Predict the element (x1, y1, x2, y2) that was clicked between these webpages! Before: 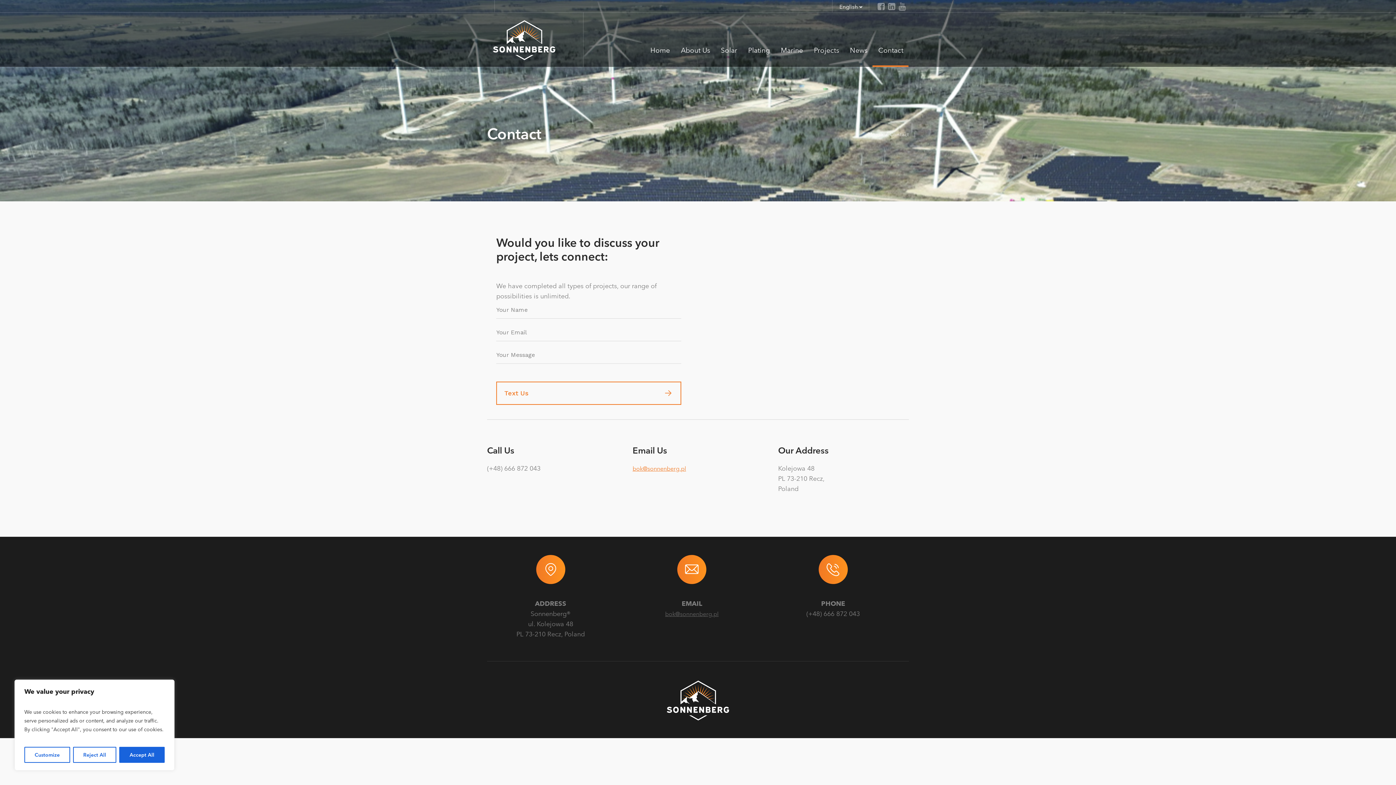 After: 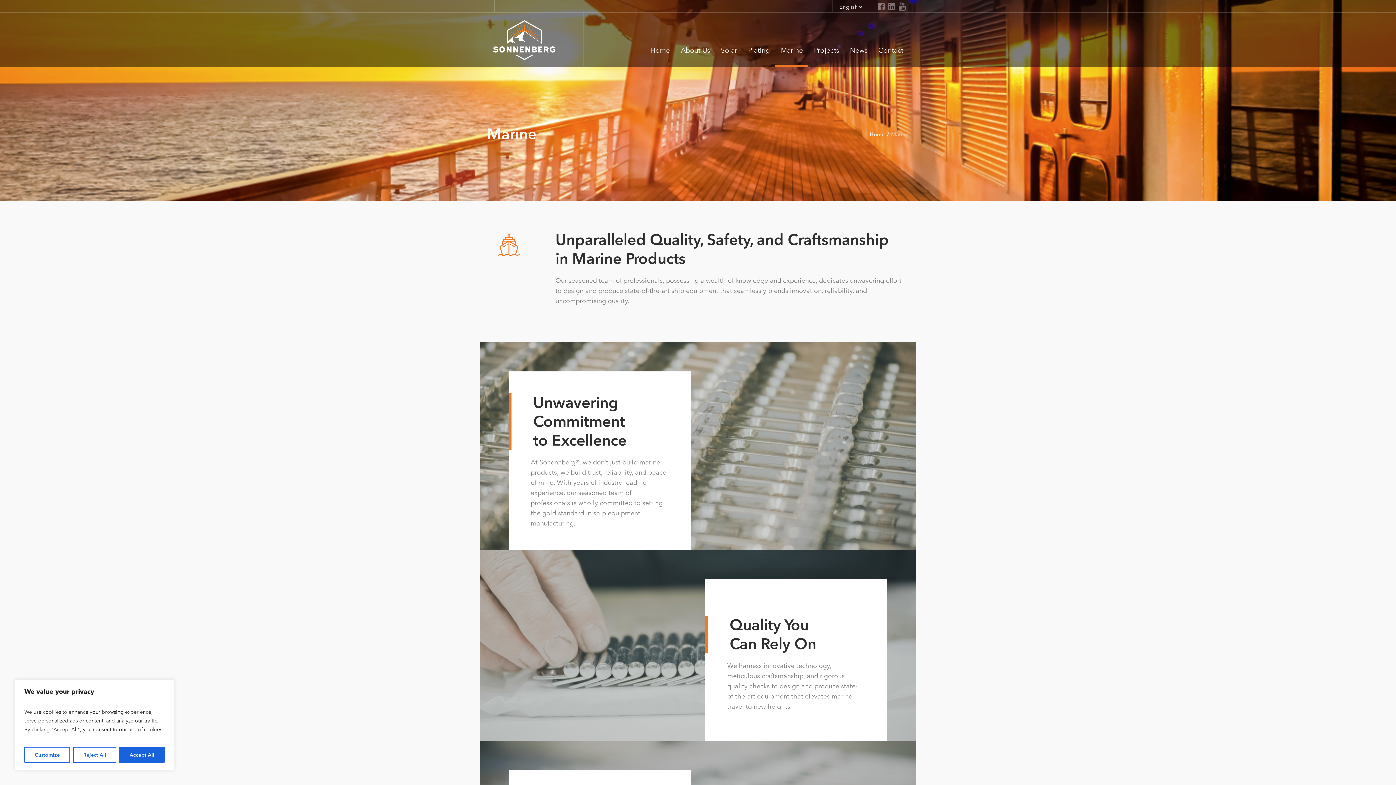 Action: label: Marine bbox: (775, 33, 808, 66)